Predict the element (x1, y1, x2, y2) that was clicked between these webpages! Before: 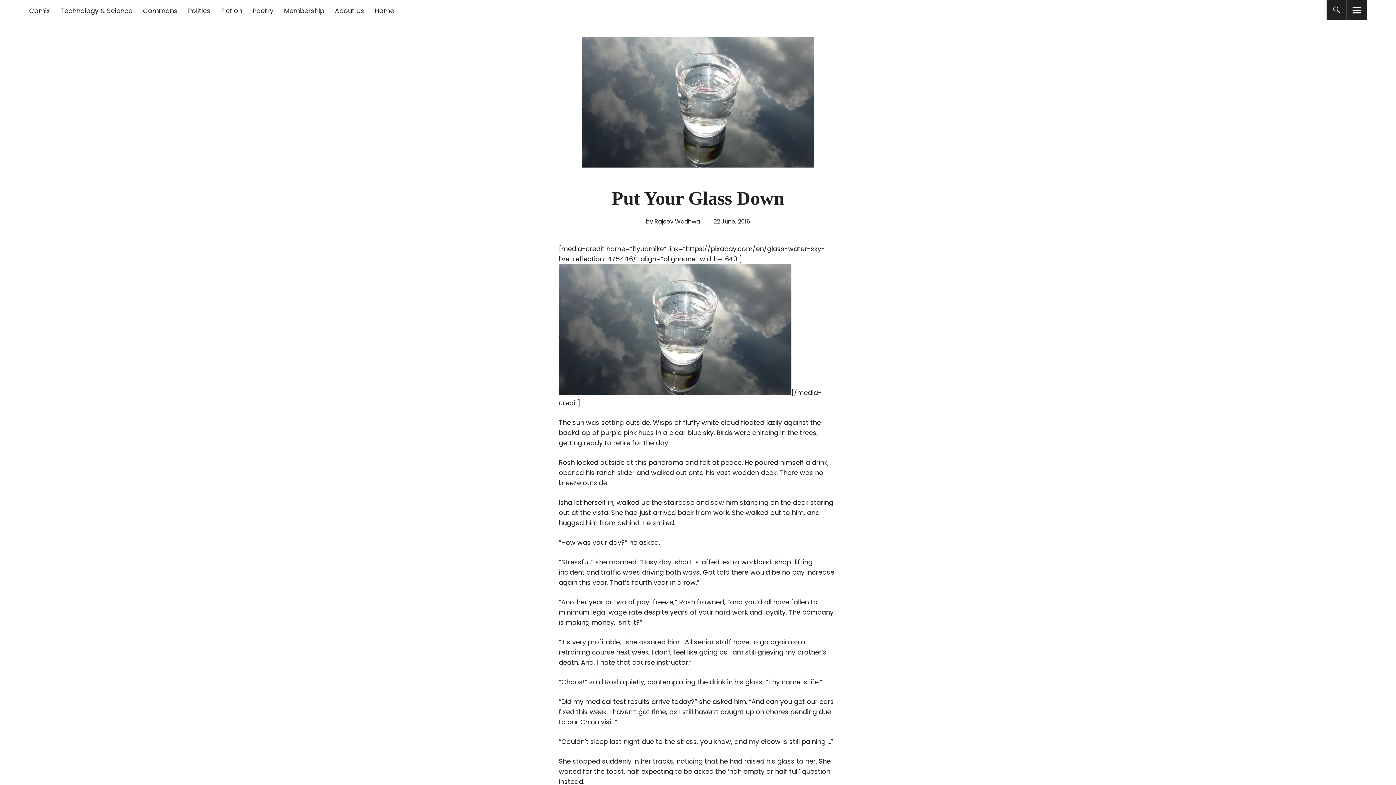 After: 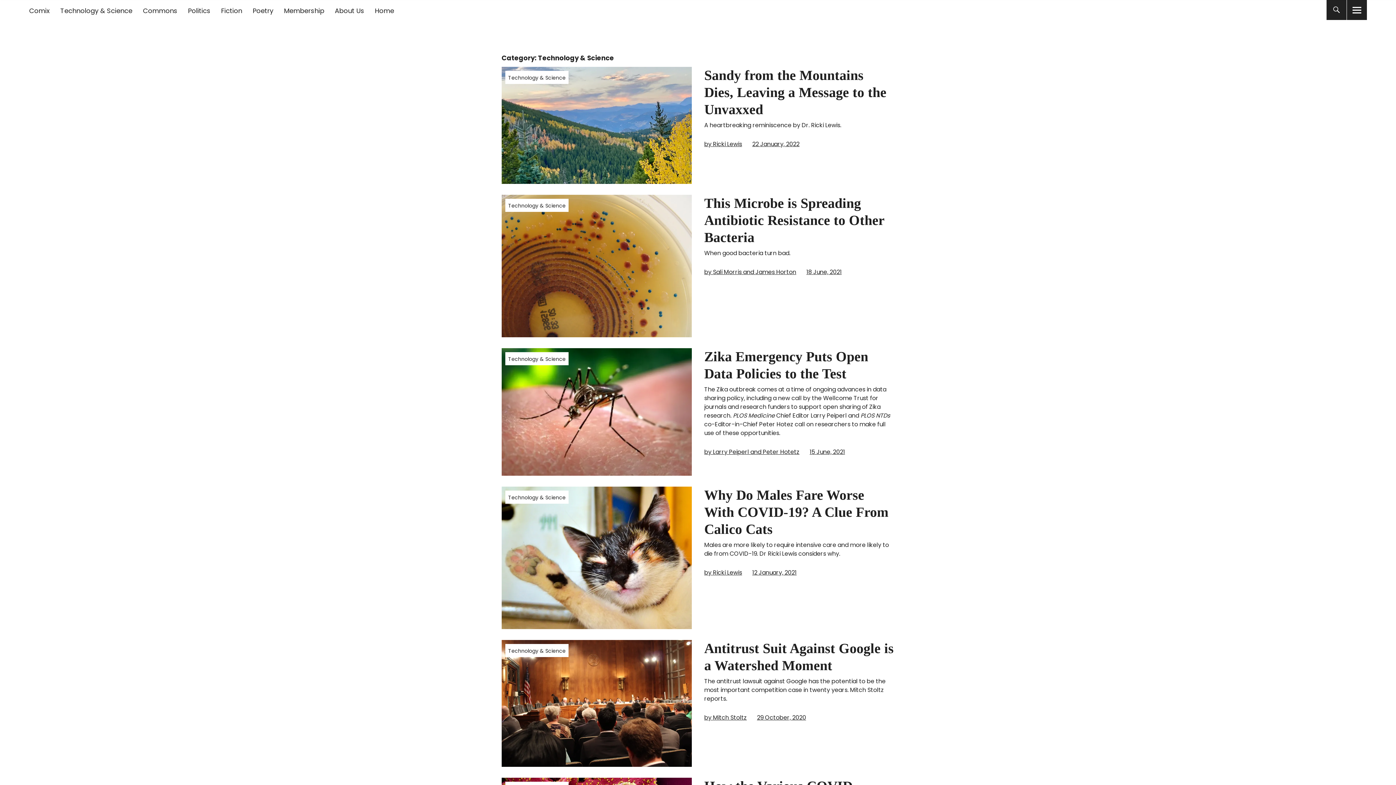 Action: bbox: (60, 6, 132, 15) label: Technology & Science